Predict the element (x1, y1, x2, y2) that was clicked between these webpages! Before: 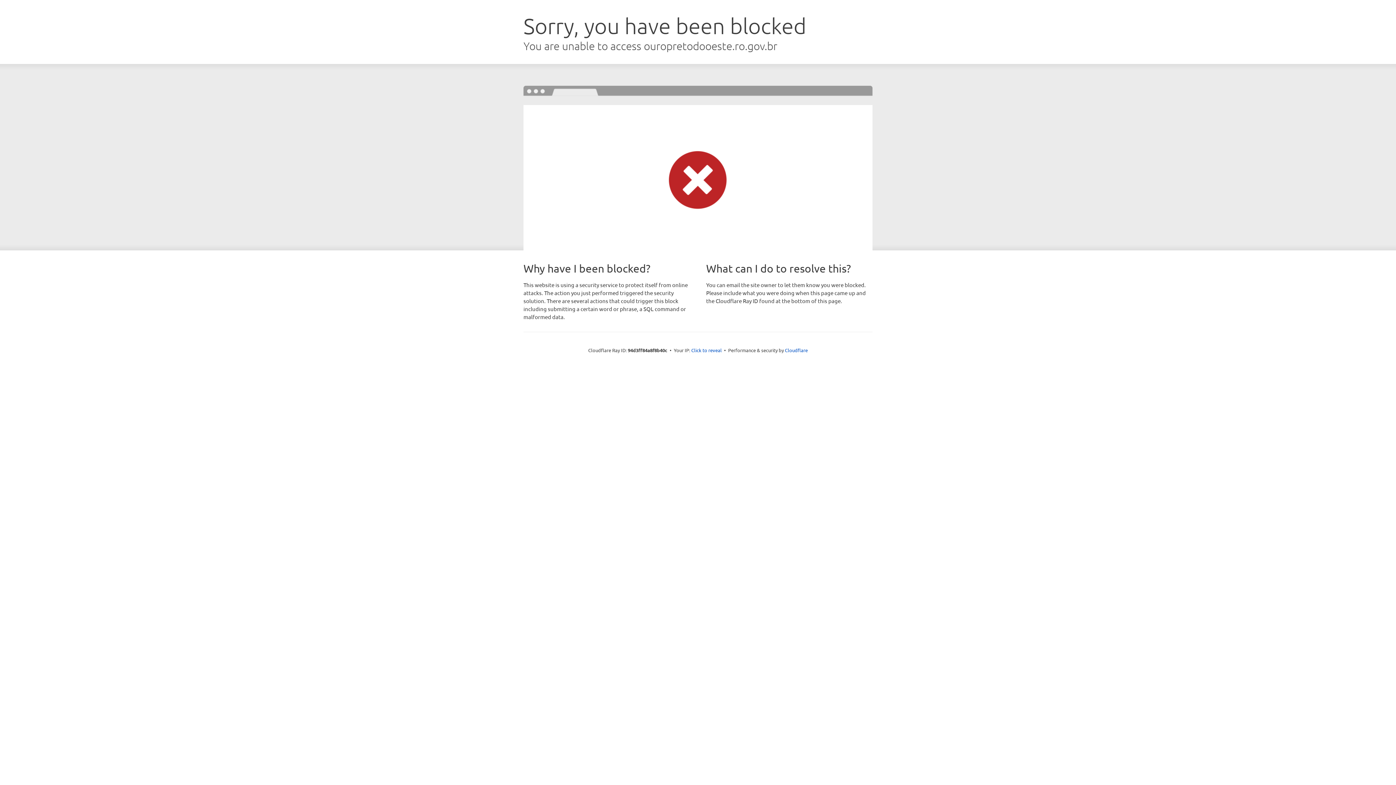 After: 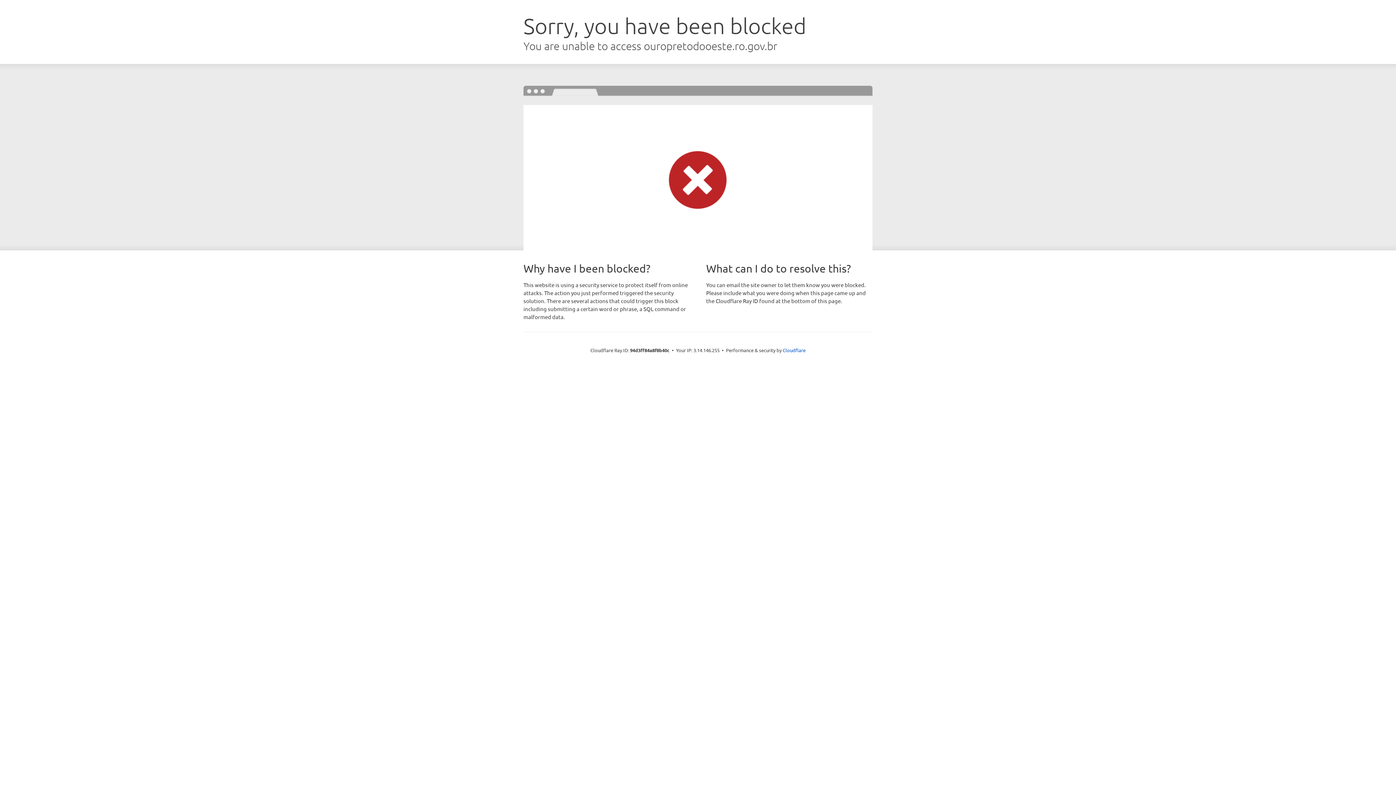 Action: label: Click to reveal bbox: (691, 346, 722, 353)